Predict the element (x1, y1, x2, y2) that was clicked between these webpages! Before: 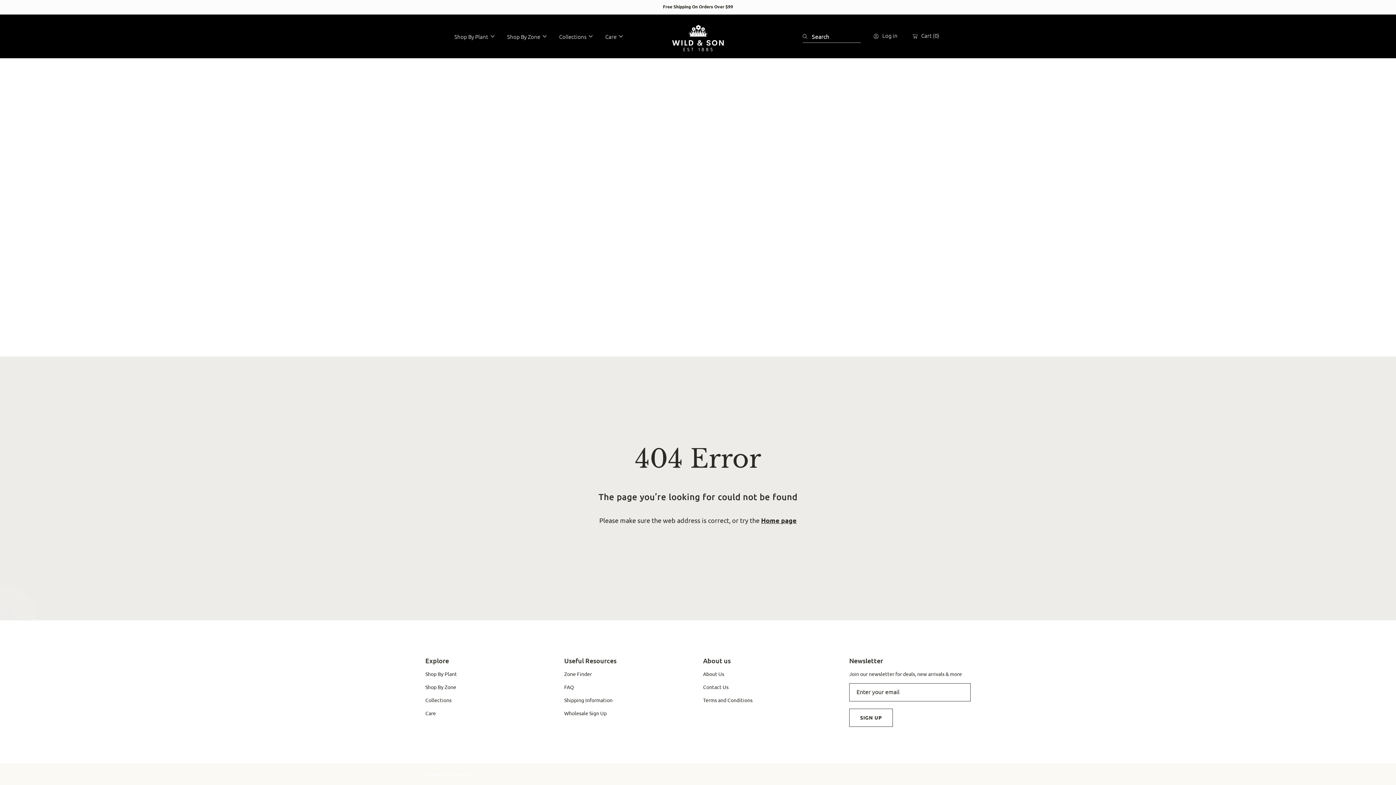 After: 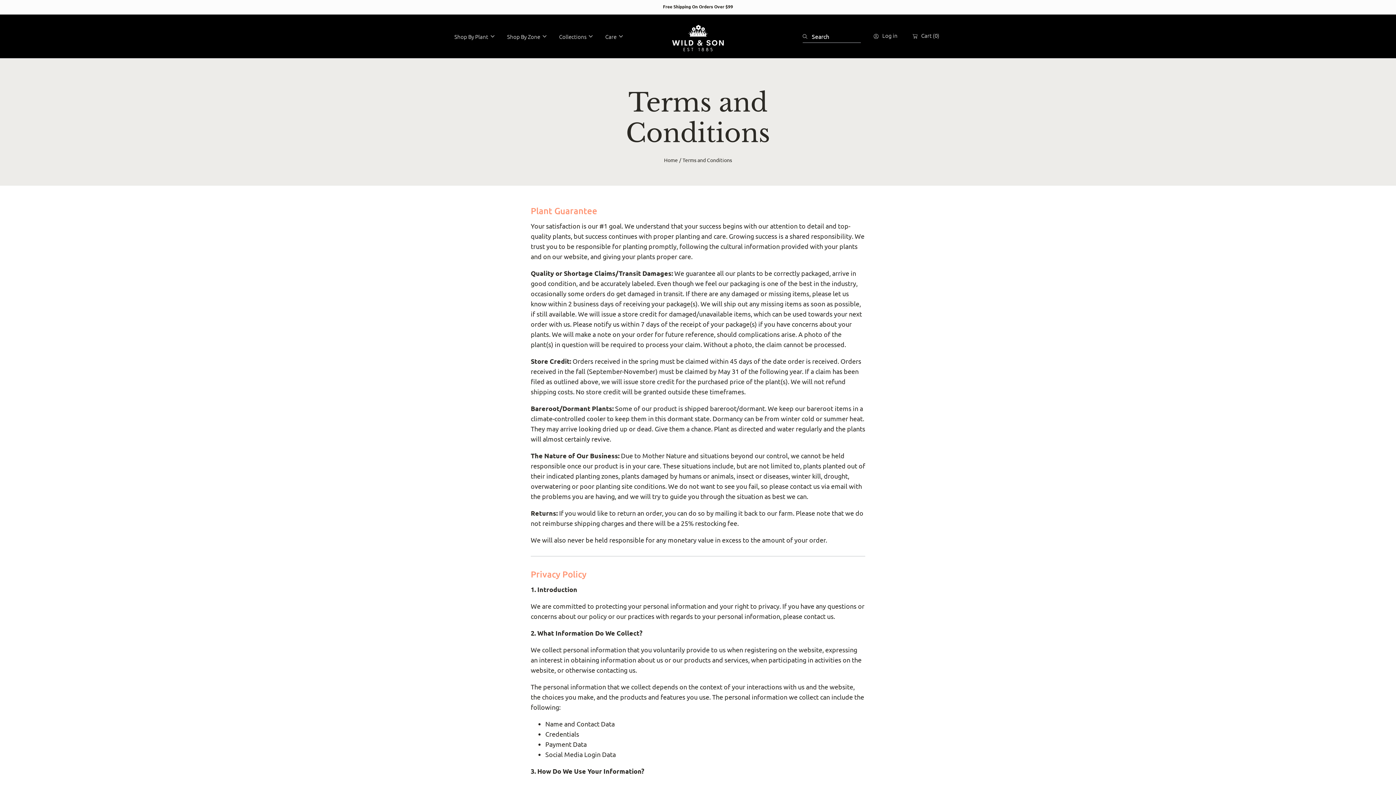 Action: label: Terms and Conditions bbox: (703, 697, 752, 704)